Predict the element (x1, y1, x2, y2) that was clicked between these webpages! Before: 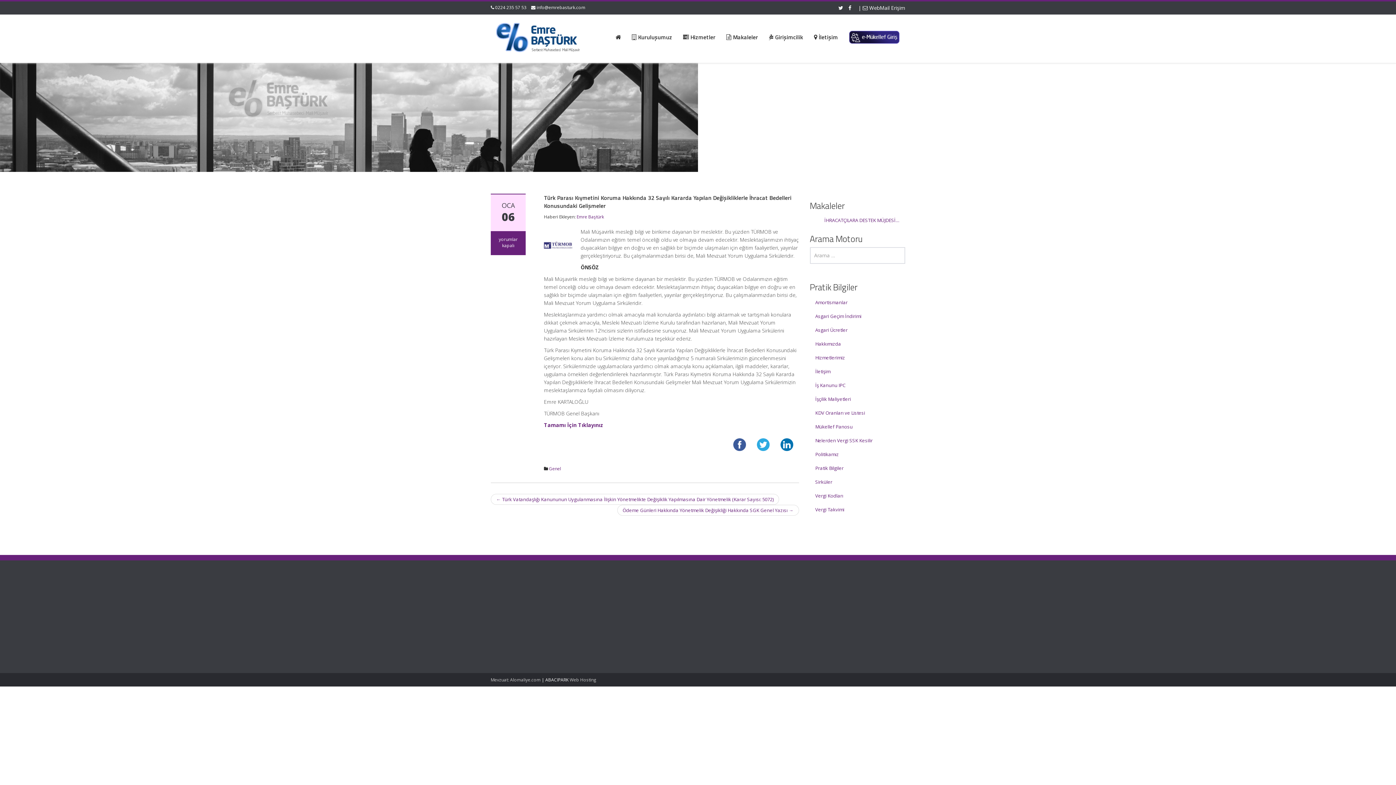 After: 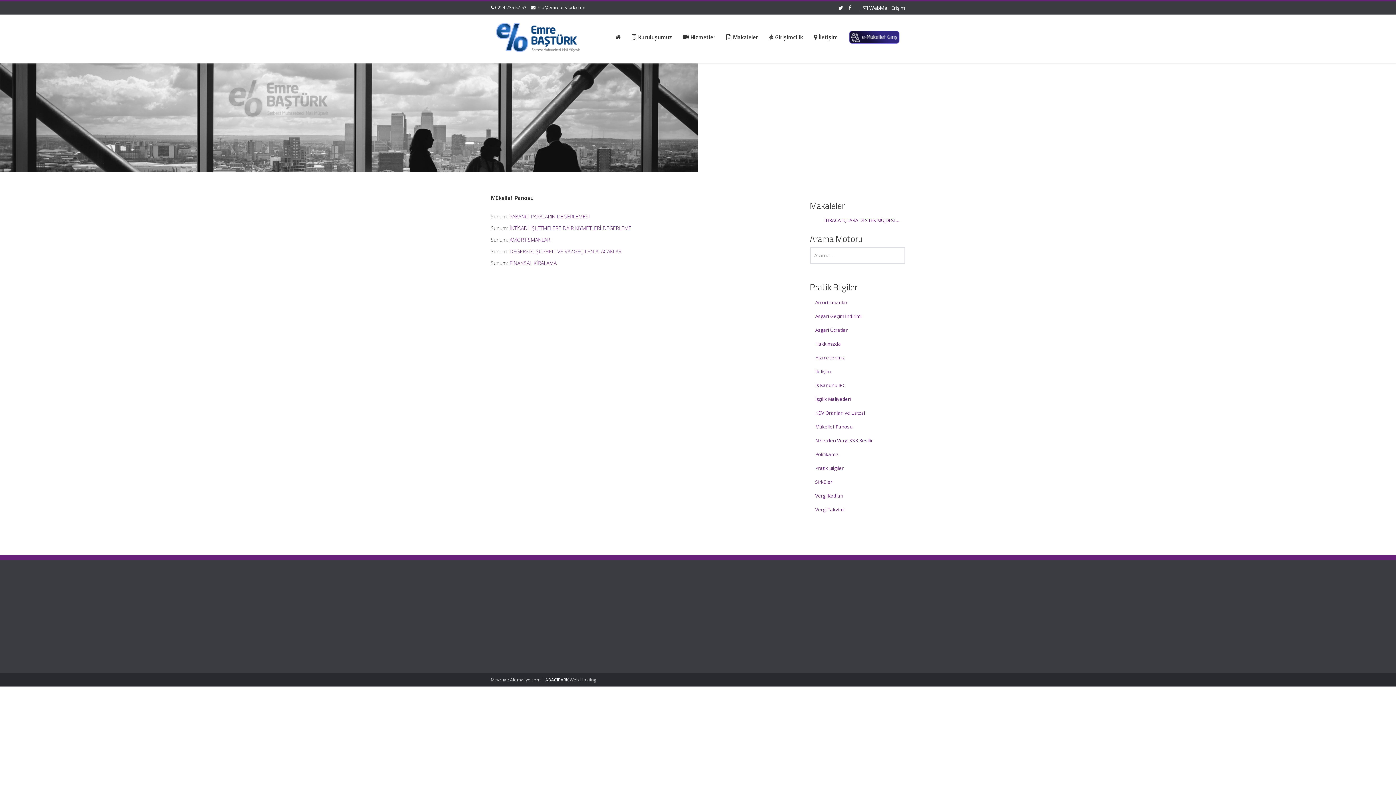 Action: label: Mükellef Panosu bbox: (810, 420, 905, 433)